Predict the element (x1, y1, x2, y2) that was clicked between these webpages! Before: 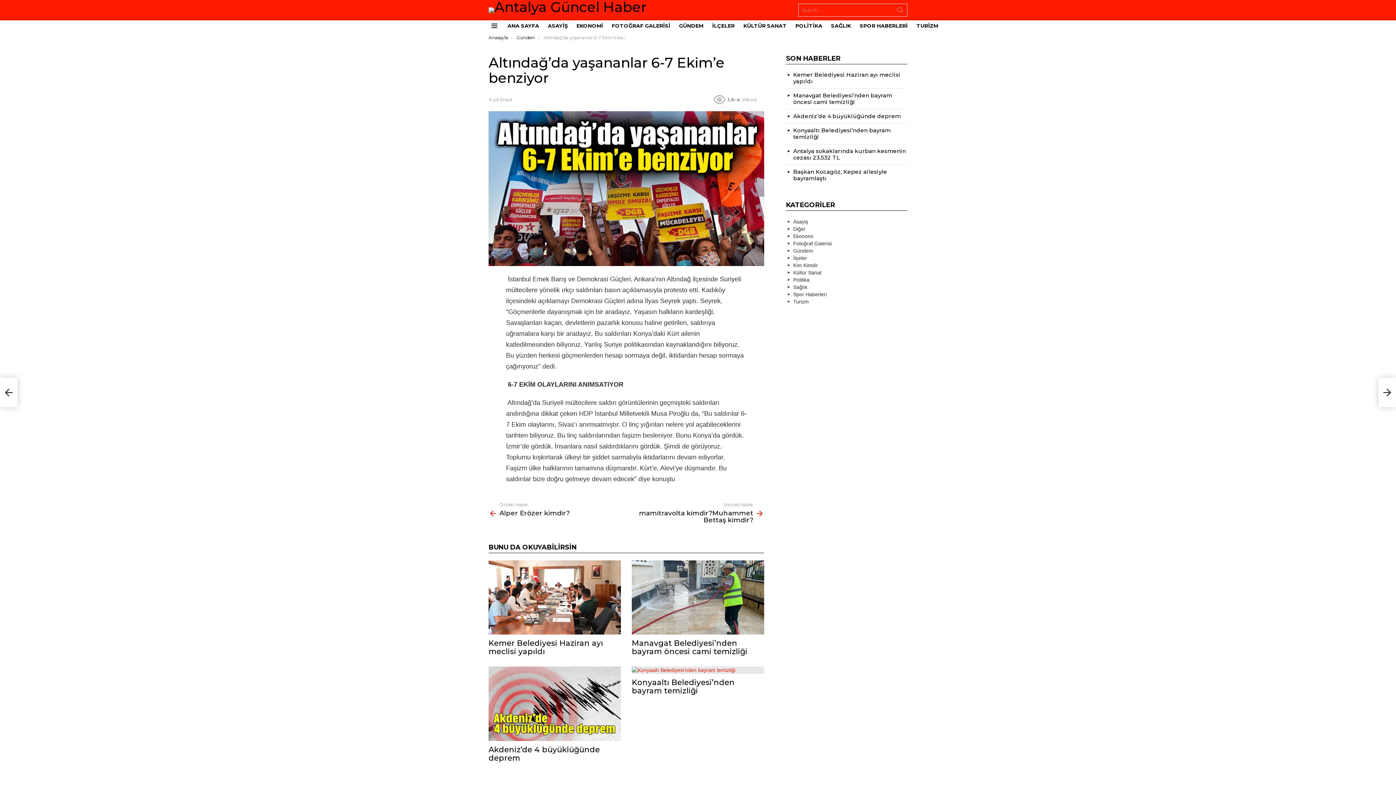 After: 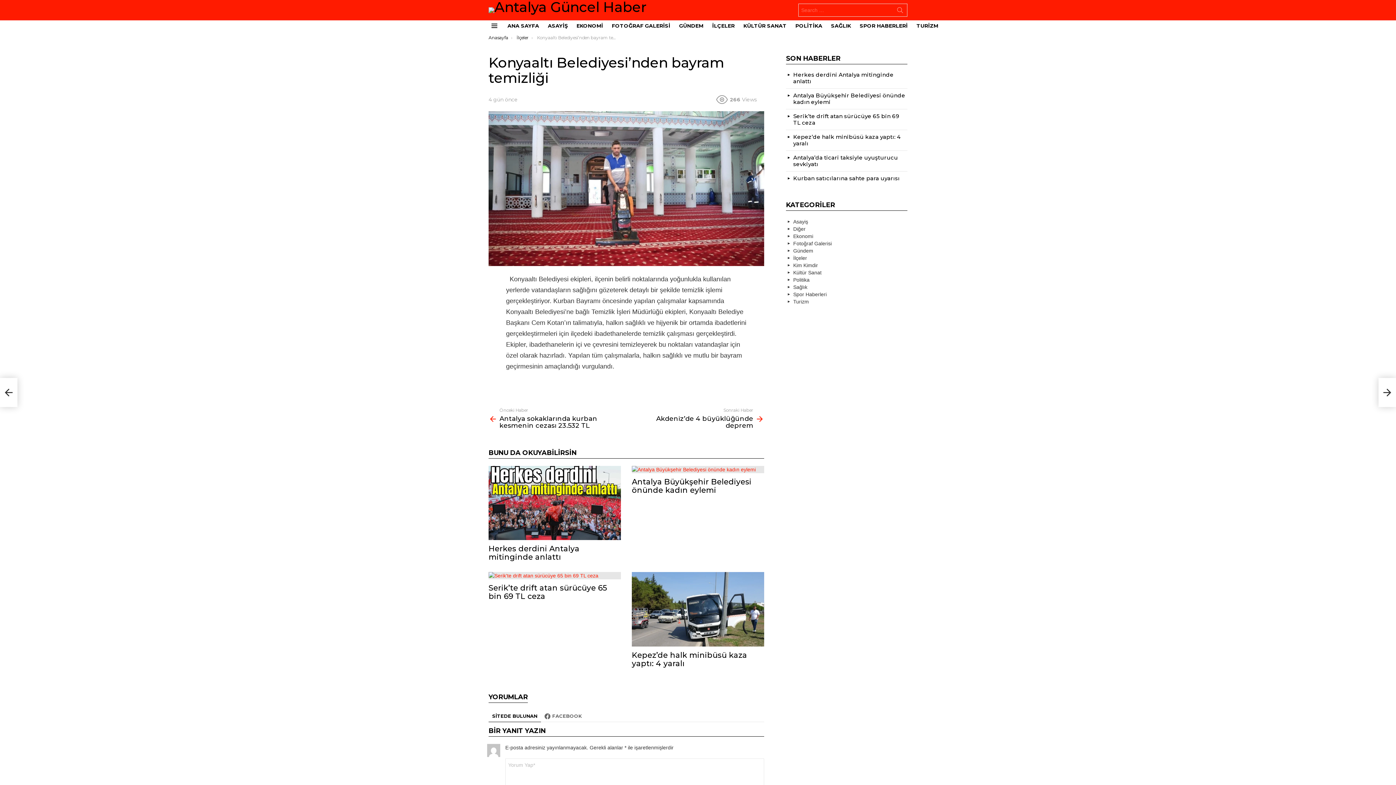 Action: label: Konyaaltı Belediyesi’nden bayram temizliği bbox: (793, 126, 890, 140)